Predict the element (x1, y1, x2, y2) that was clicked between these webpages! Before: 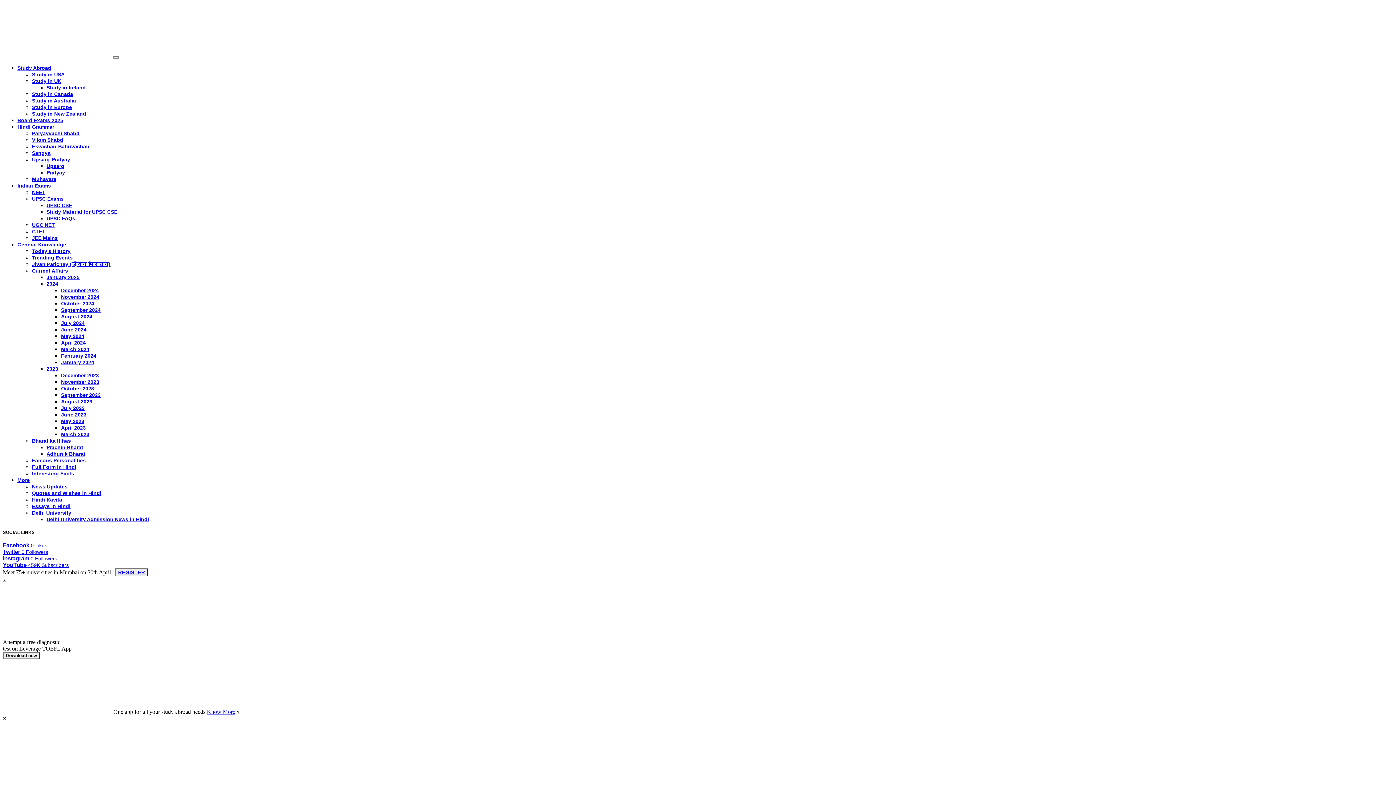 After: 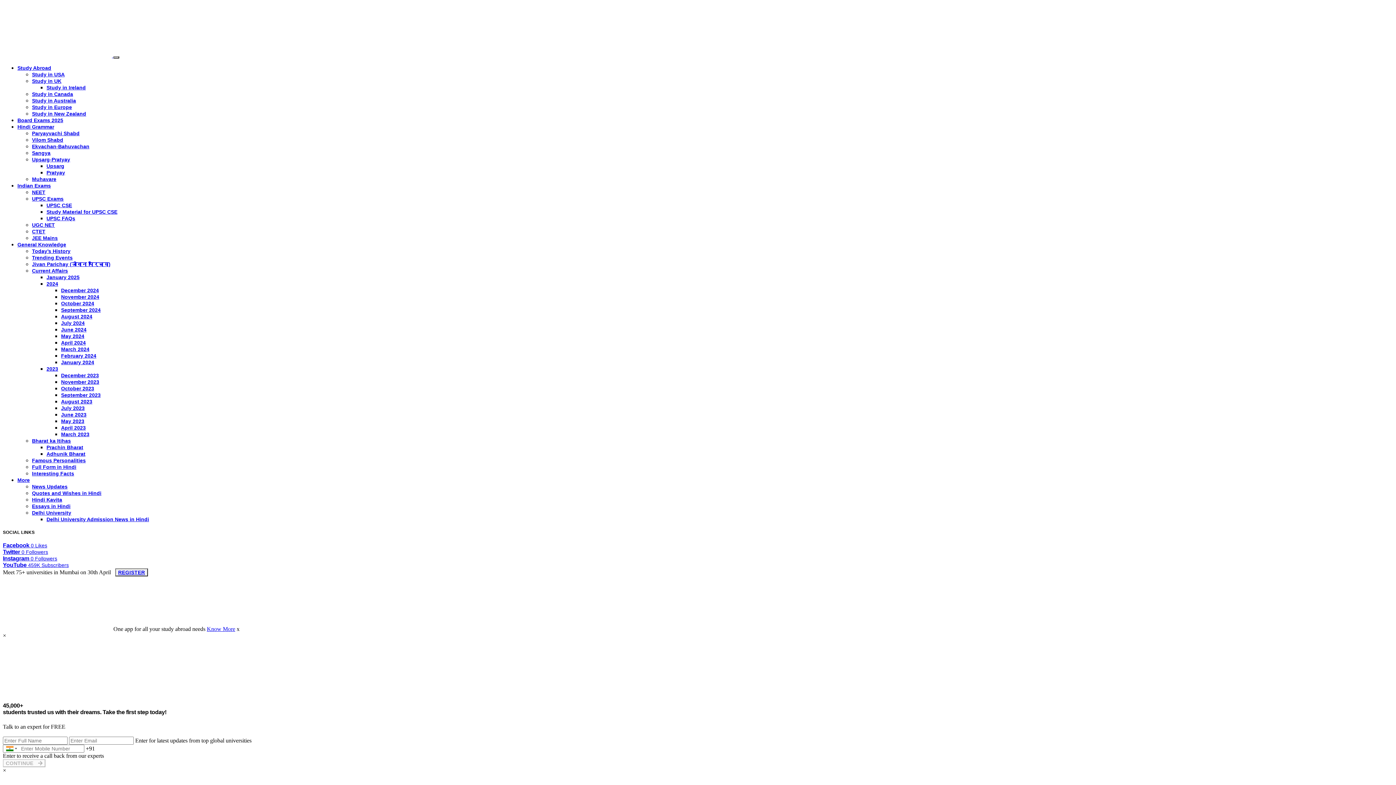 Action: label: JEE Mains bbox: (32, 235, 57, 241)